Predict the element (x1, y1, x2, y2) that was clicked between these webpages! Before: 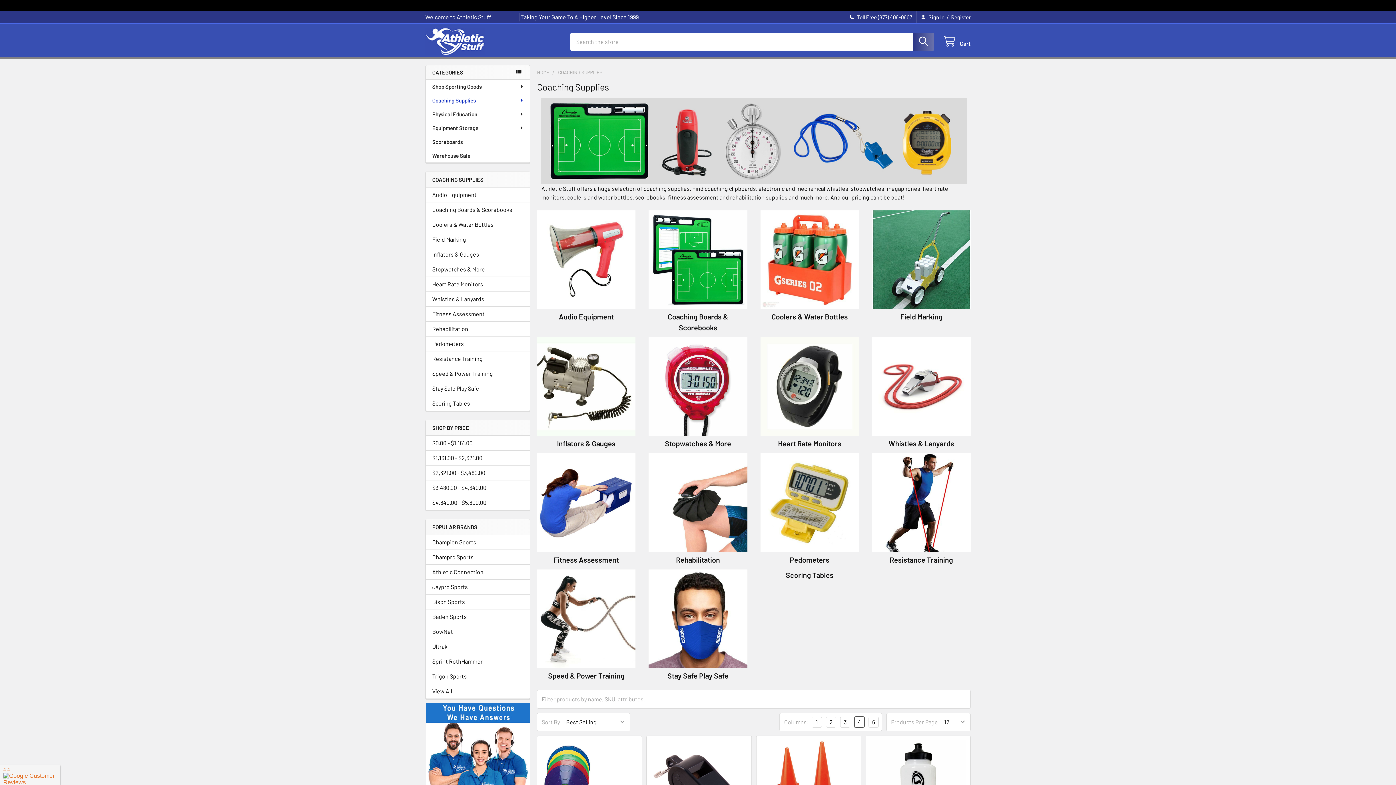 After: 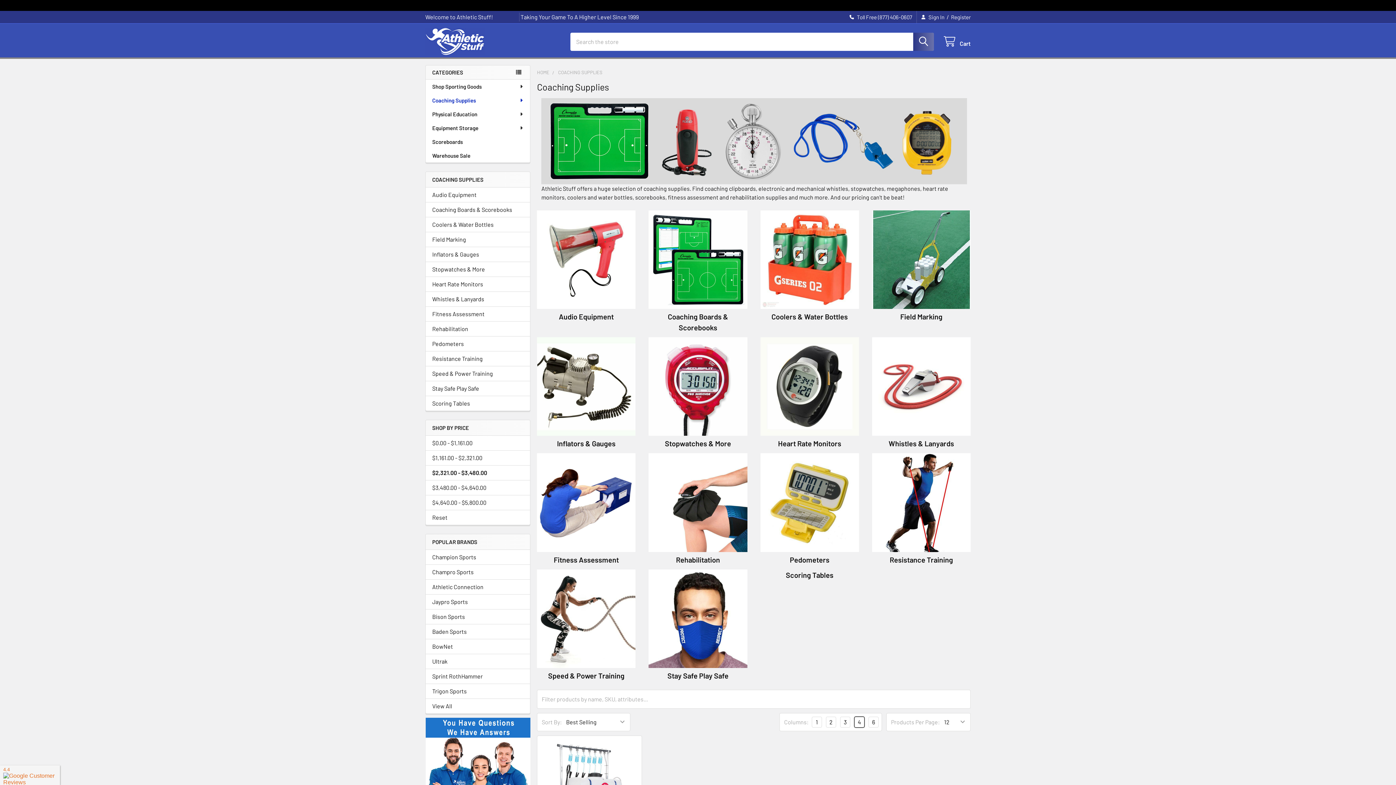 Action: label: $2,321.00 - $3,480.00 bbox: (432, 468, 523, 477)